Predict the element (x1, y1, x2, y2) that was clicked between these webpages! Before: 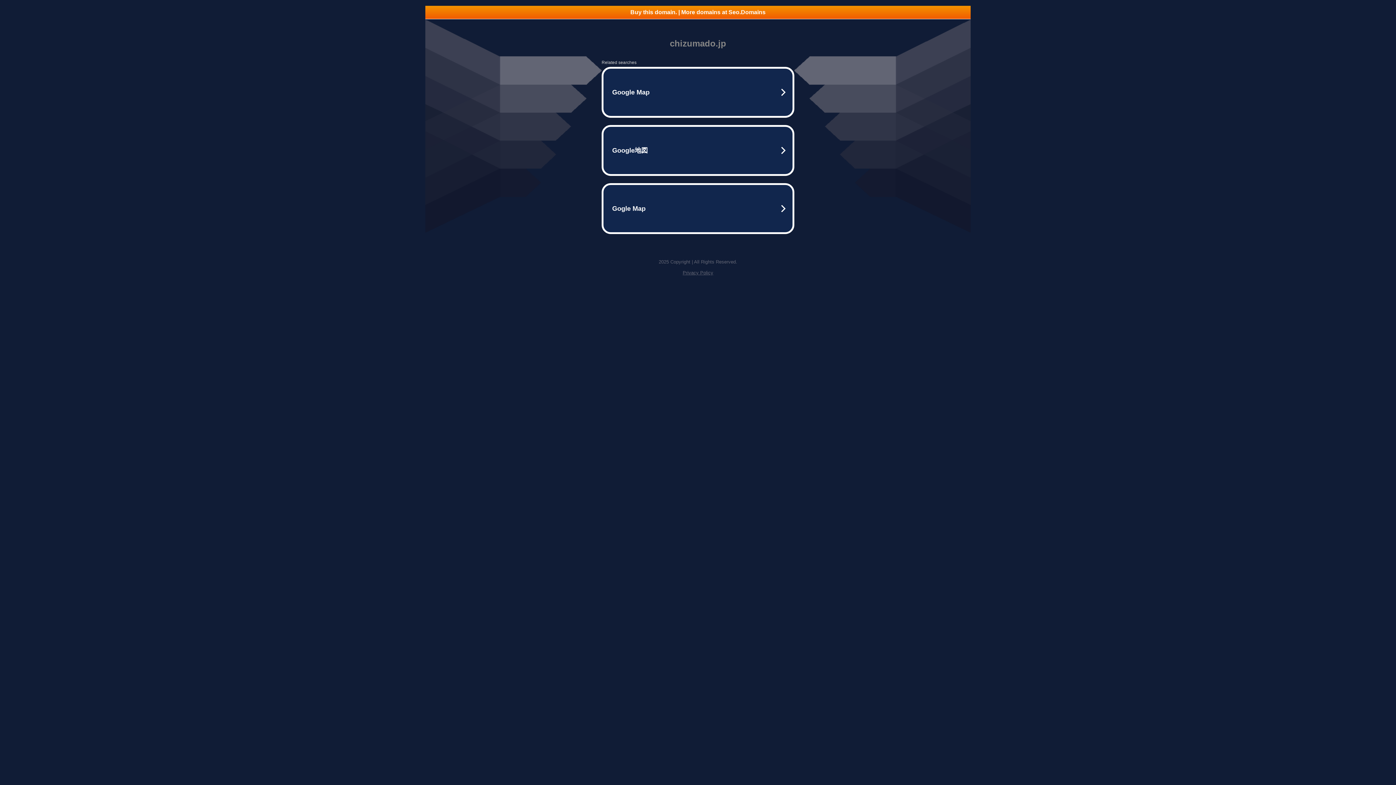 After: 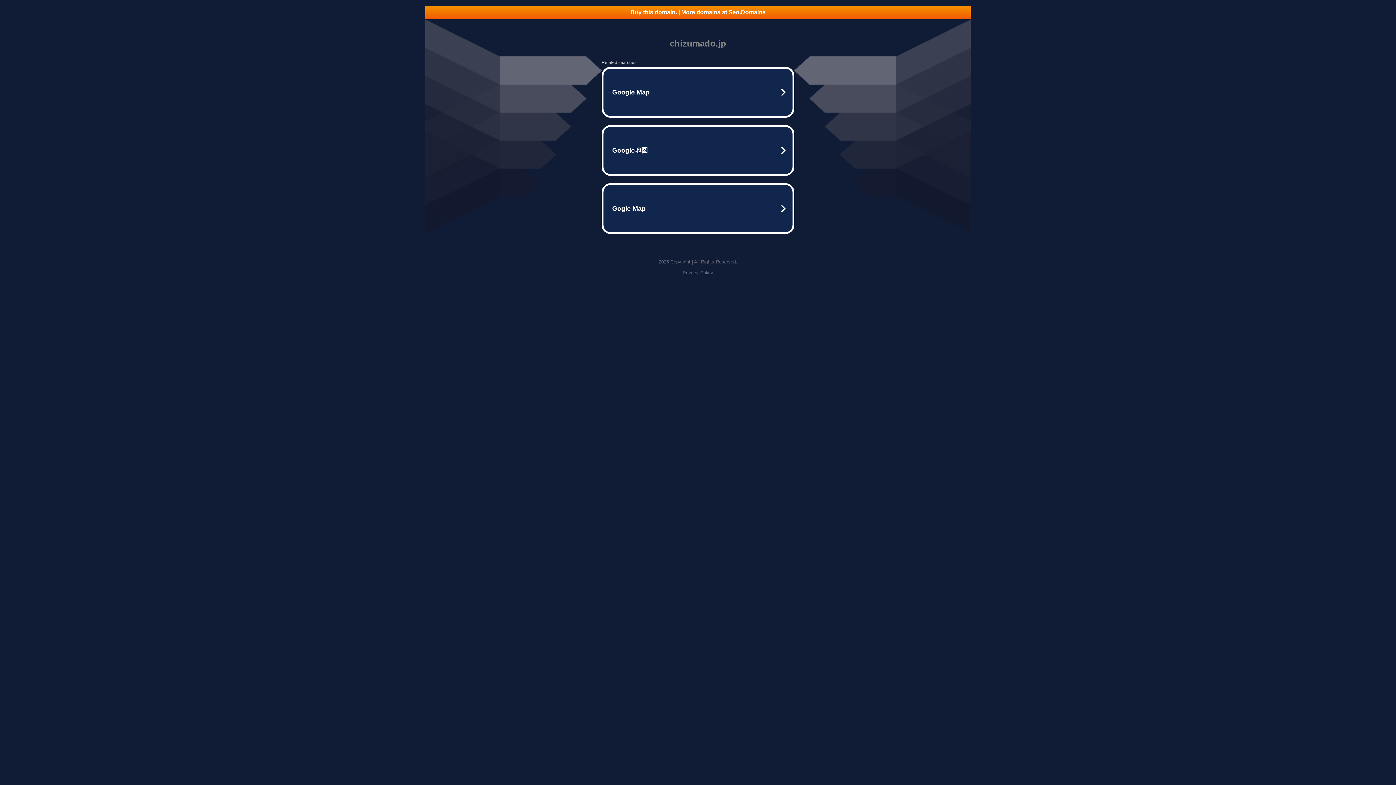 Action: bbox: (425, 5, 970, 18) label: Buy this domain. | More domains at Seo.Domains